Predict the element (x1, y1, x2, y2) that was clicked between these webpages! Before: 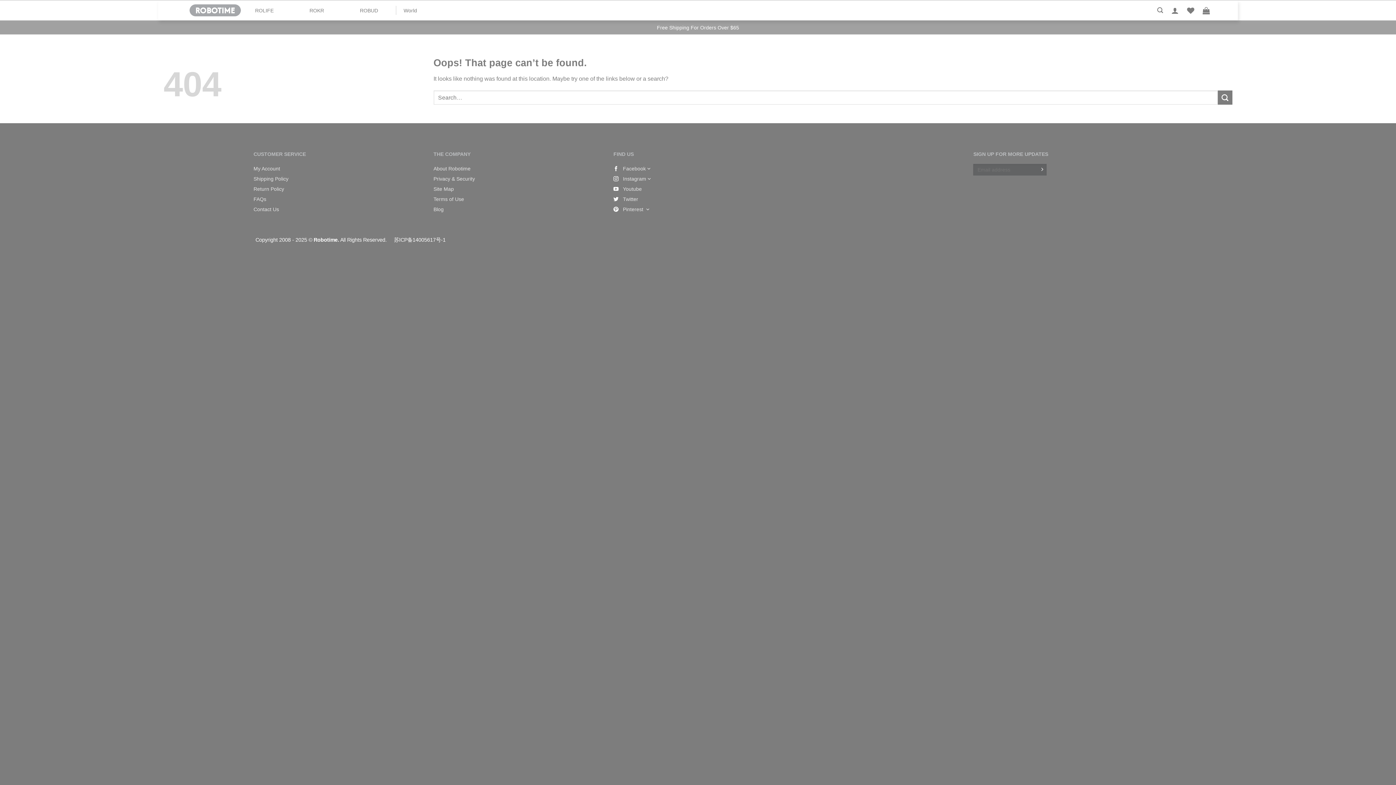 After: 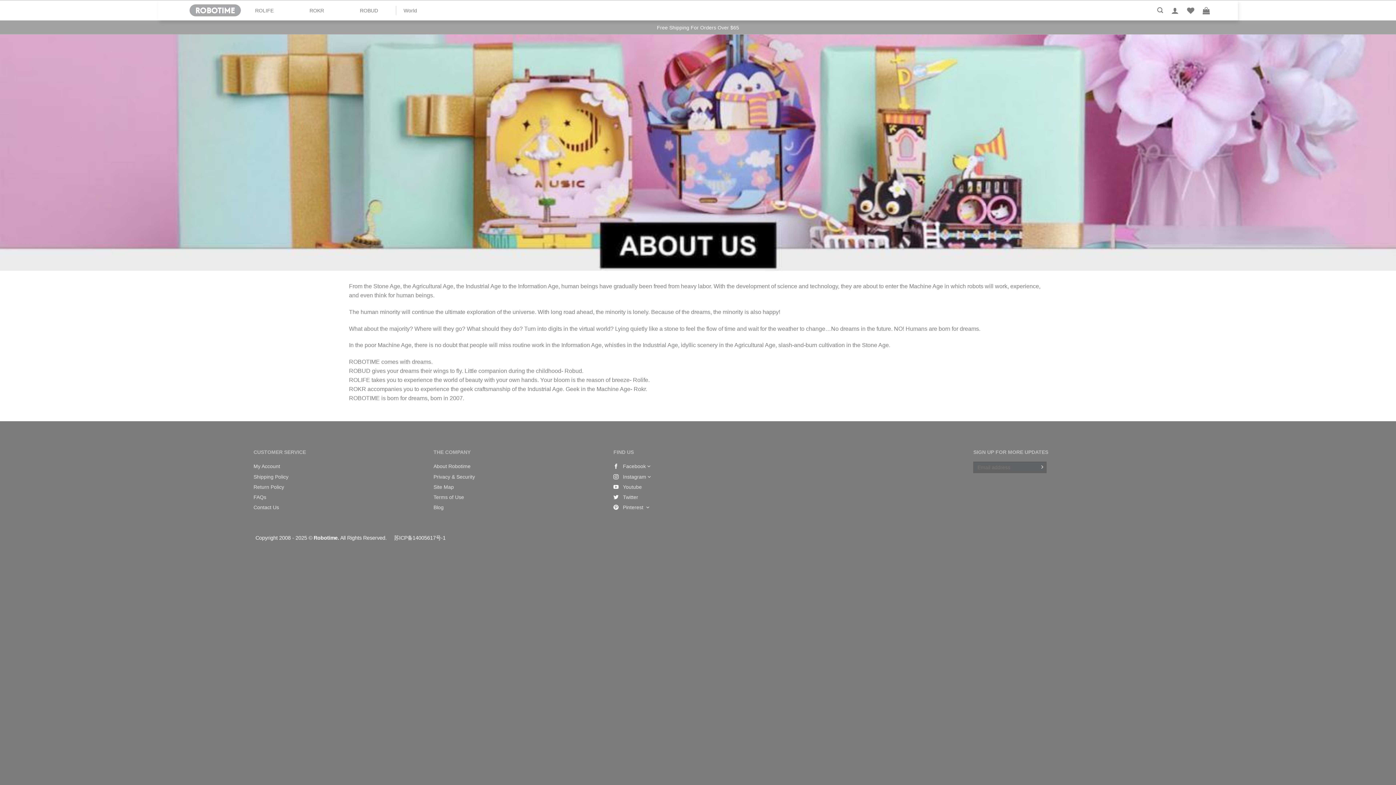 Action: bbox: (433, 165, 470, 171) label: About Robotime